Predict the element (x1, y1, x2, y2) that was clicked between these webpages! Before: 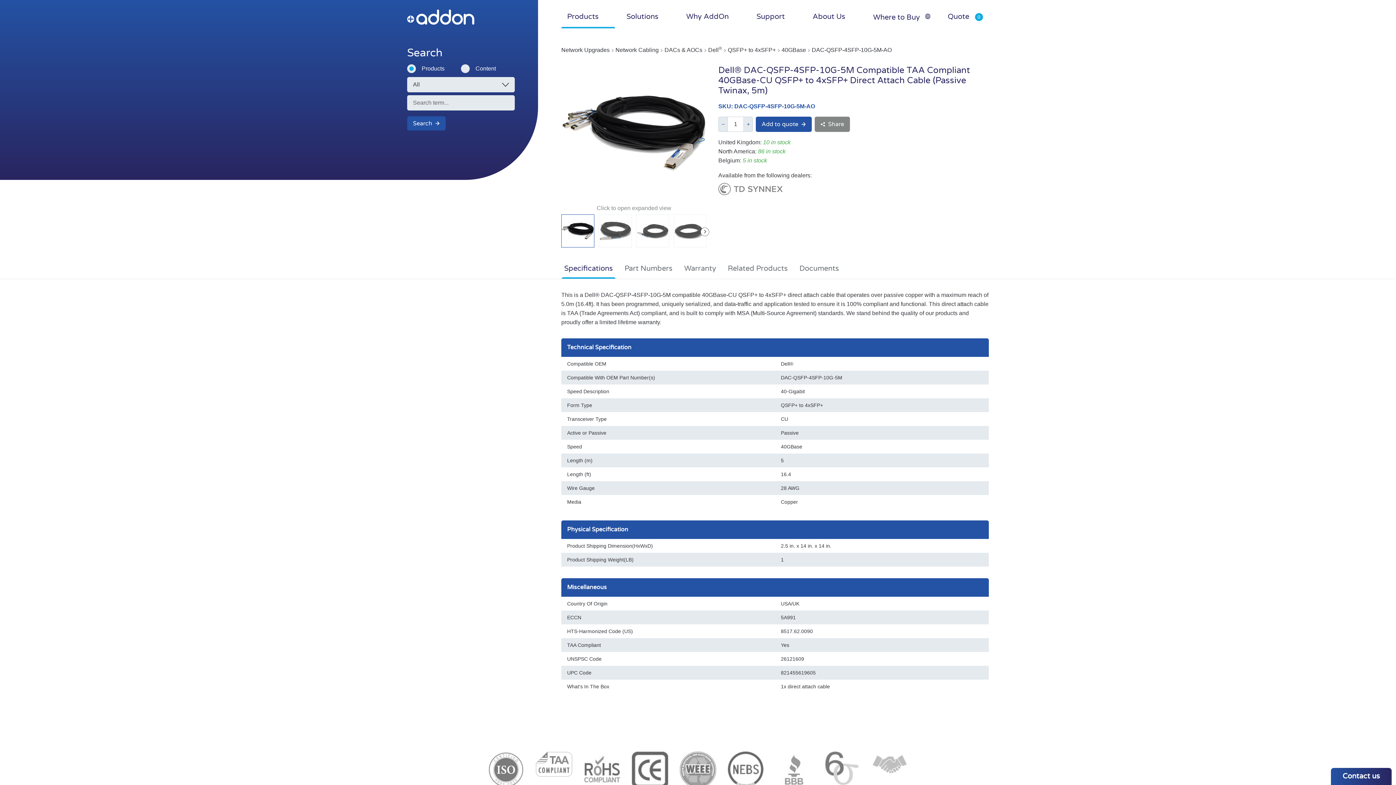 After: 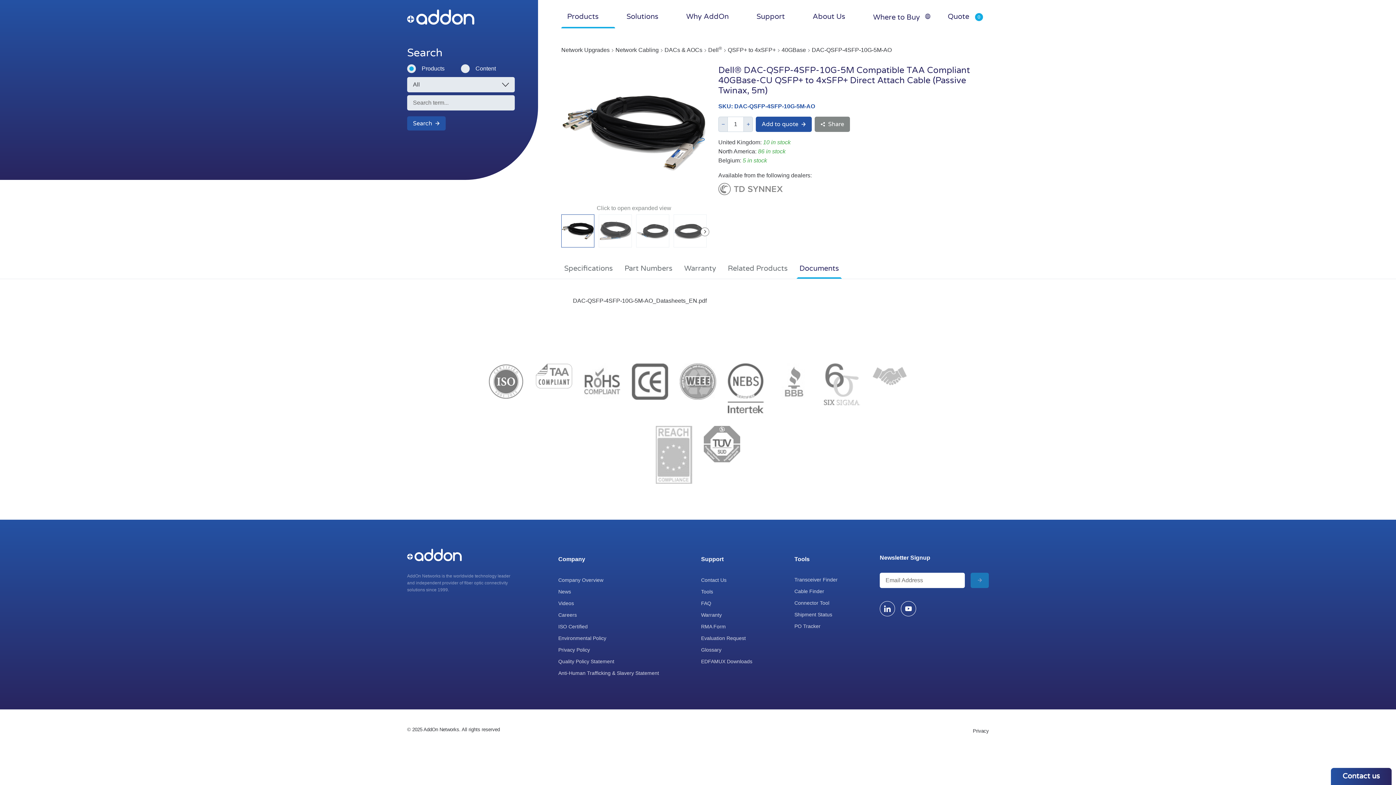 Action: bbox: (796, 258, 842, 278) label: Documents